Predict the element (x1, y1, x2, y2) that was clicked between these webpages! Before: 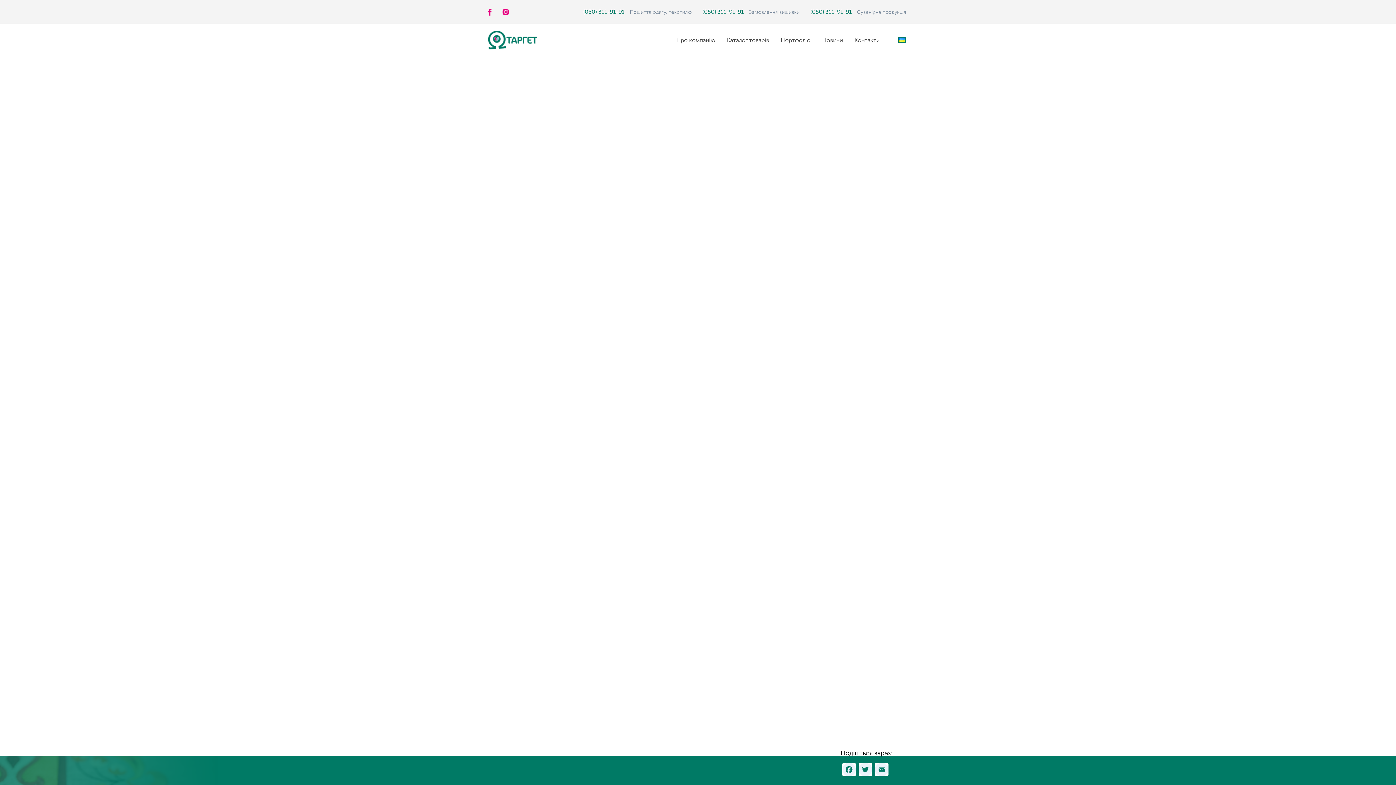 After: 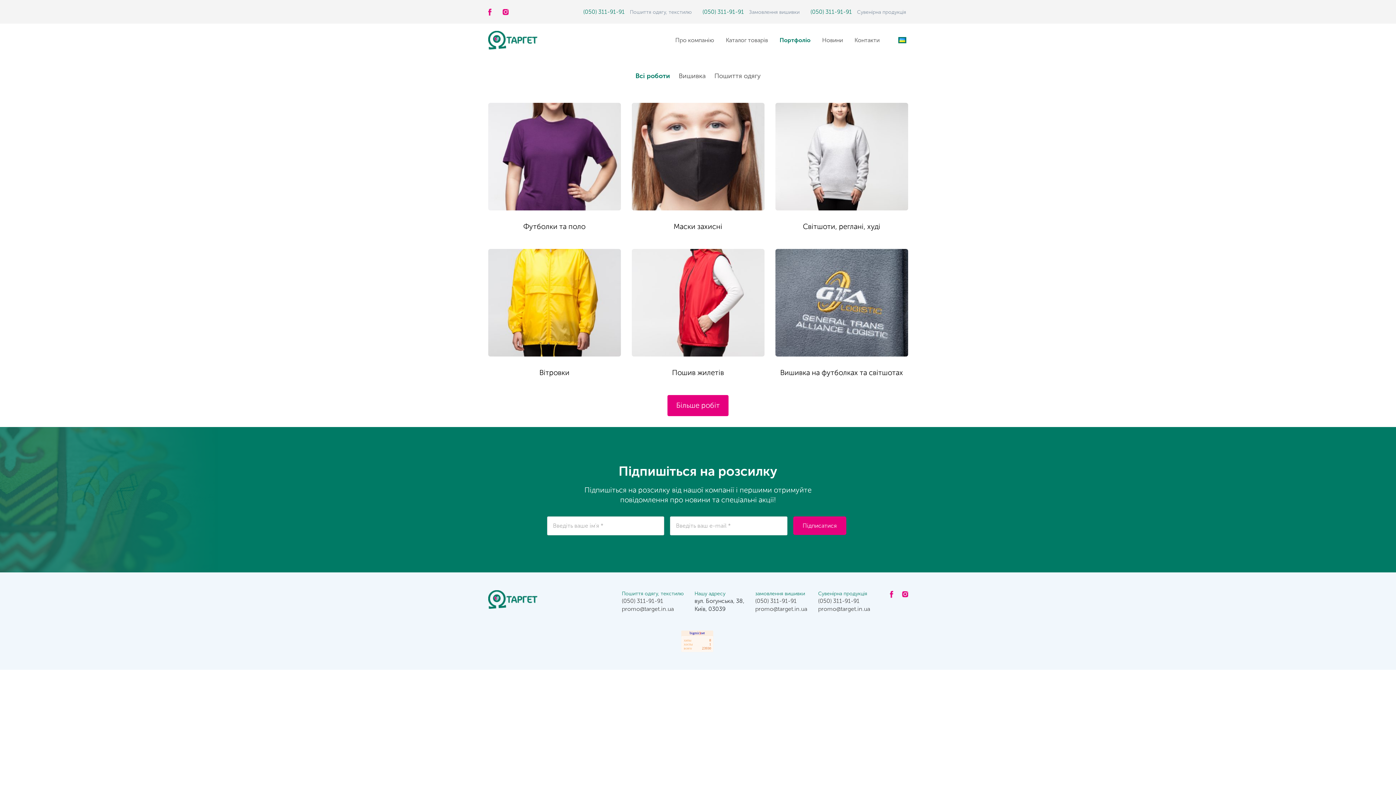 Action: bbox: (780, 36, 810, 43) label: Портфоліо